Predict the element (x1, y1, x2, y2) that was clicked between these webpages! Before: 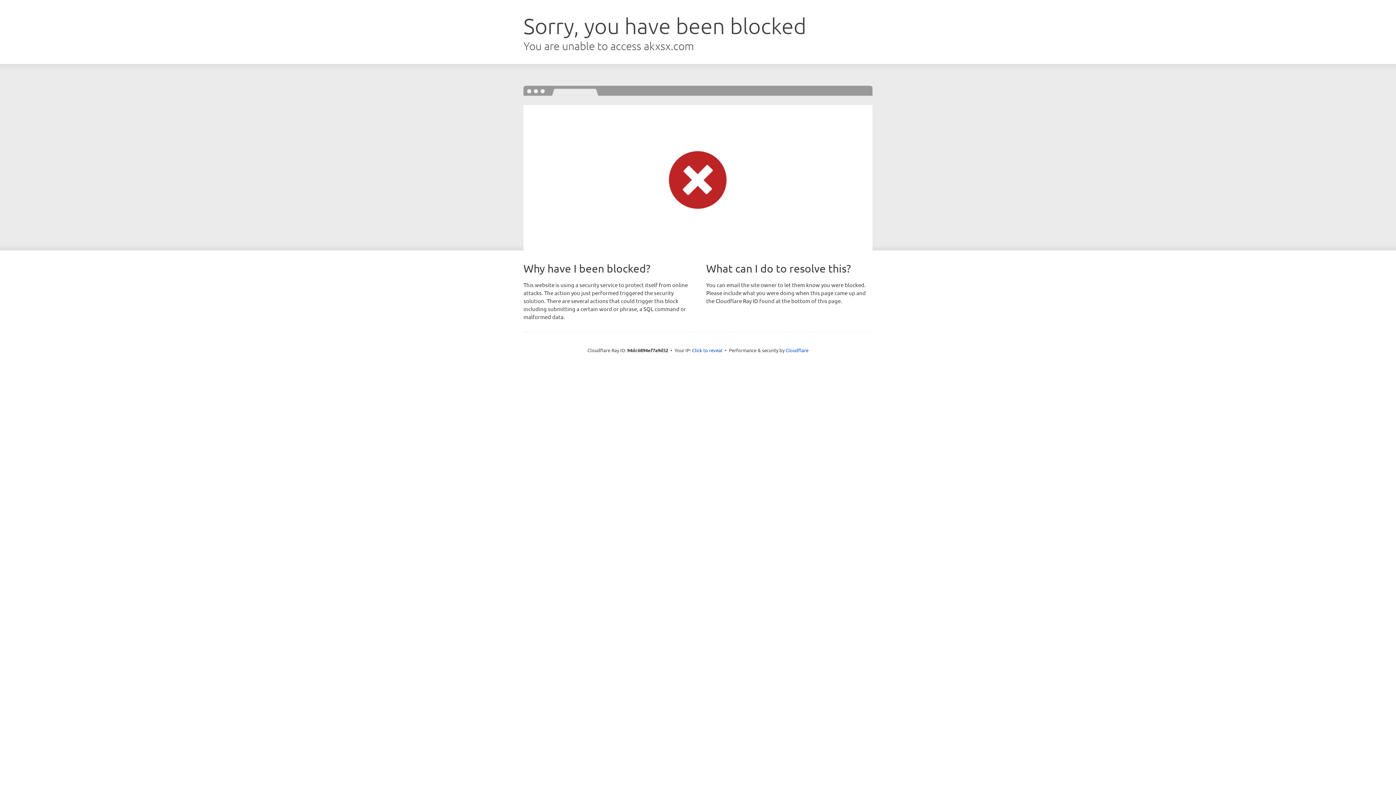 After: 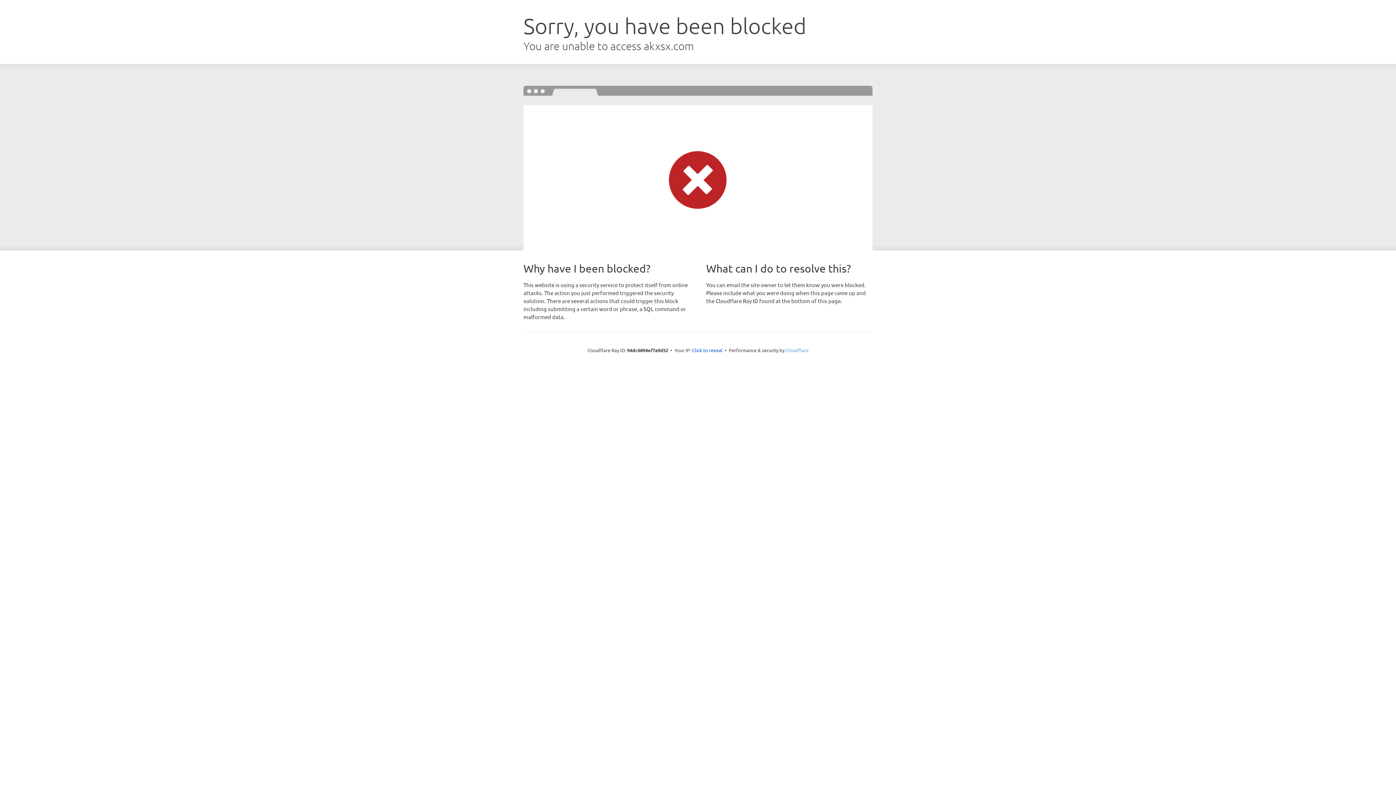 Action: label: Cloudflare bbox: (785, 347, 808, 353)